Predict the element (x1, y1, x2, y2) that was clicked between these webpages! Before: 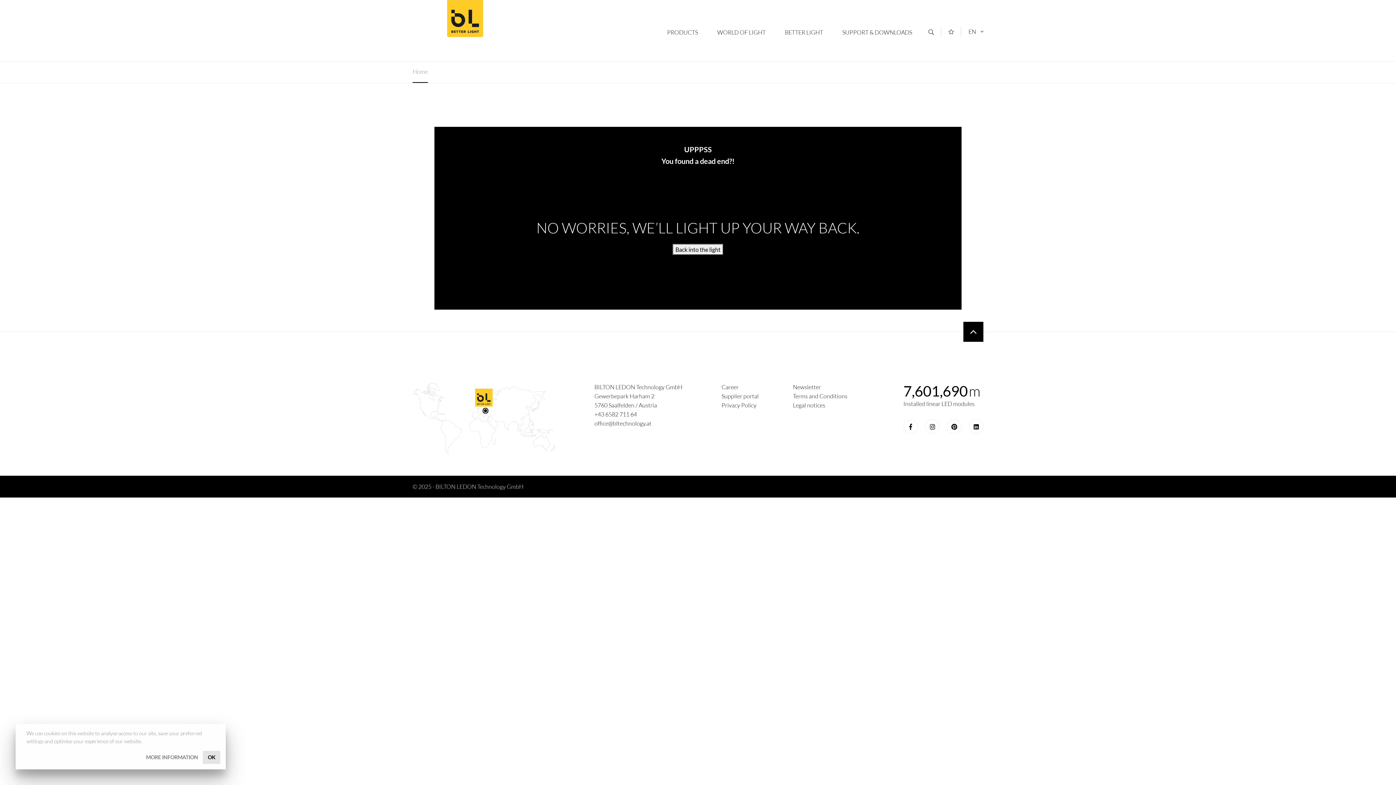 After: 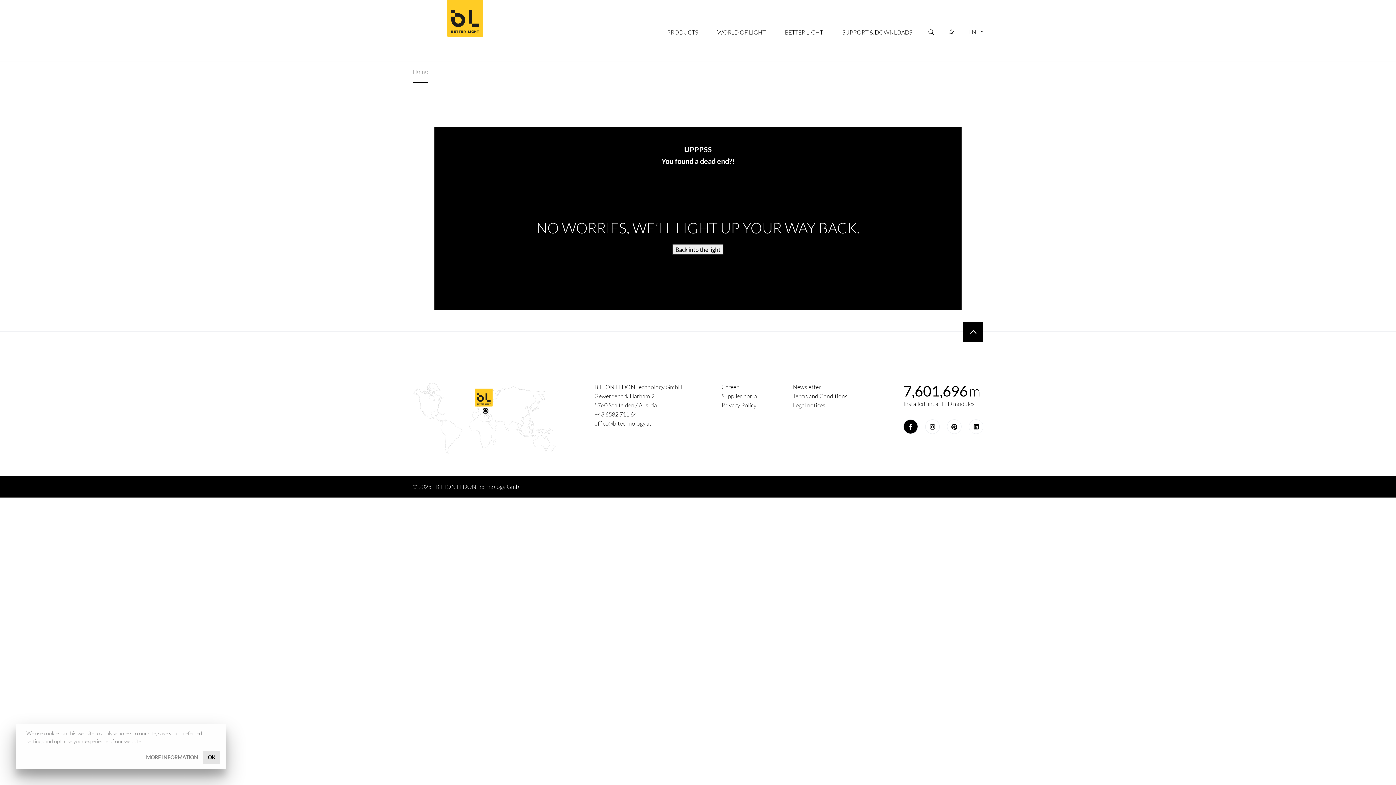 Action: bbox: (903, 419, 918, 434) label: Facebook